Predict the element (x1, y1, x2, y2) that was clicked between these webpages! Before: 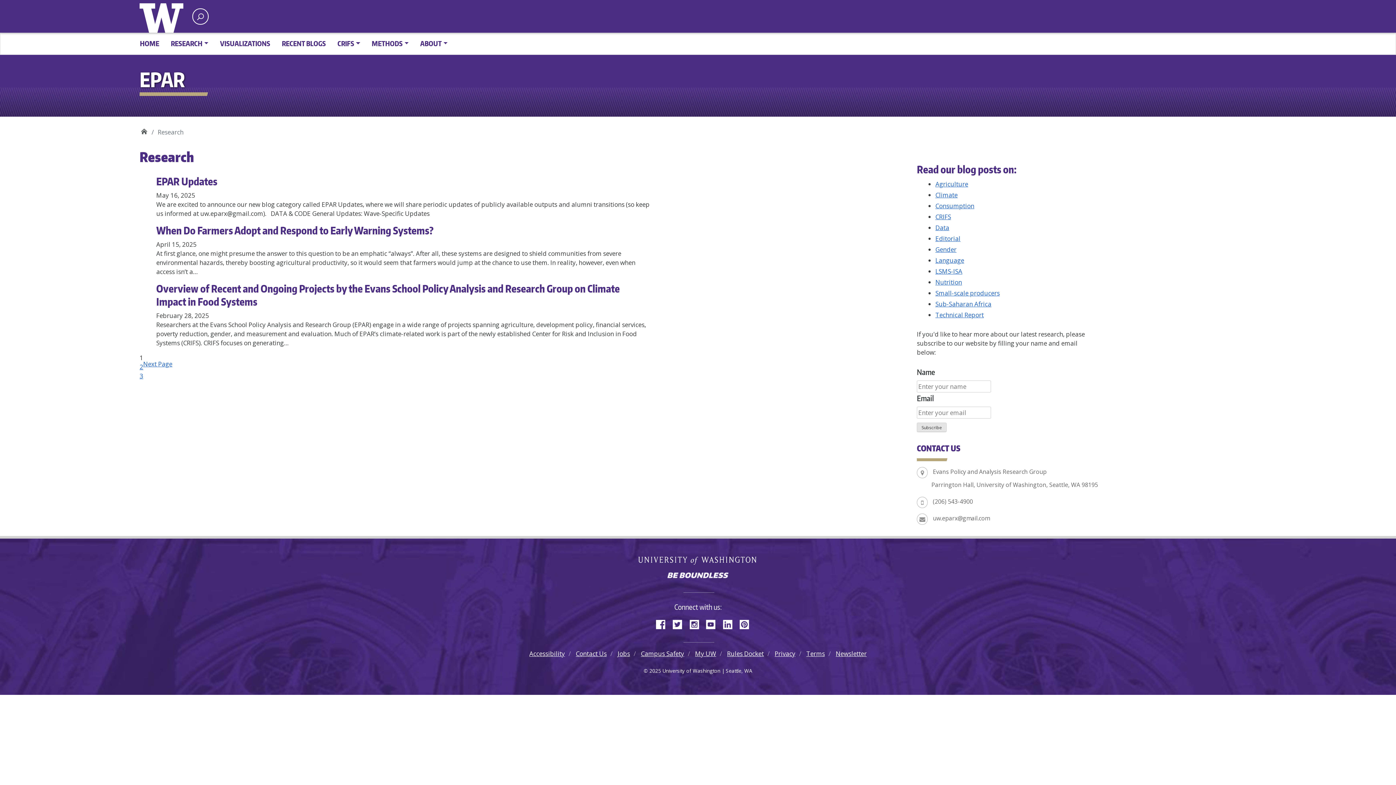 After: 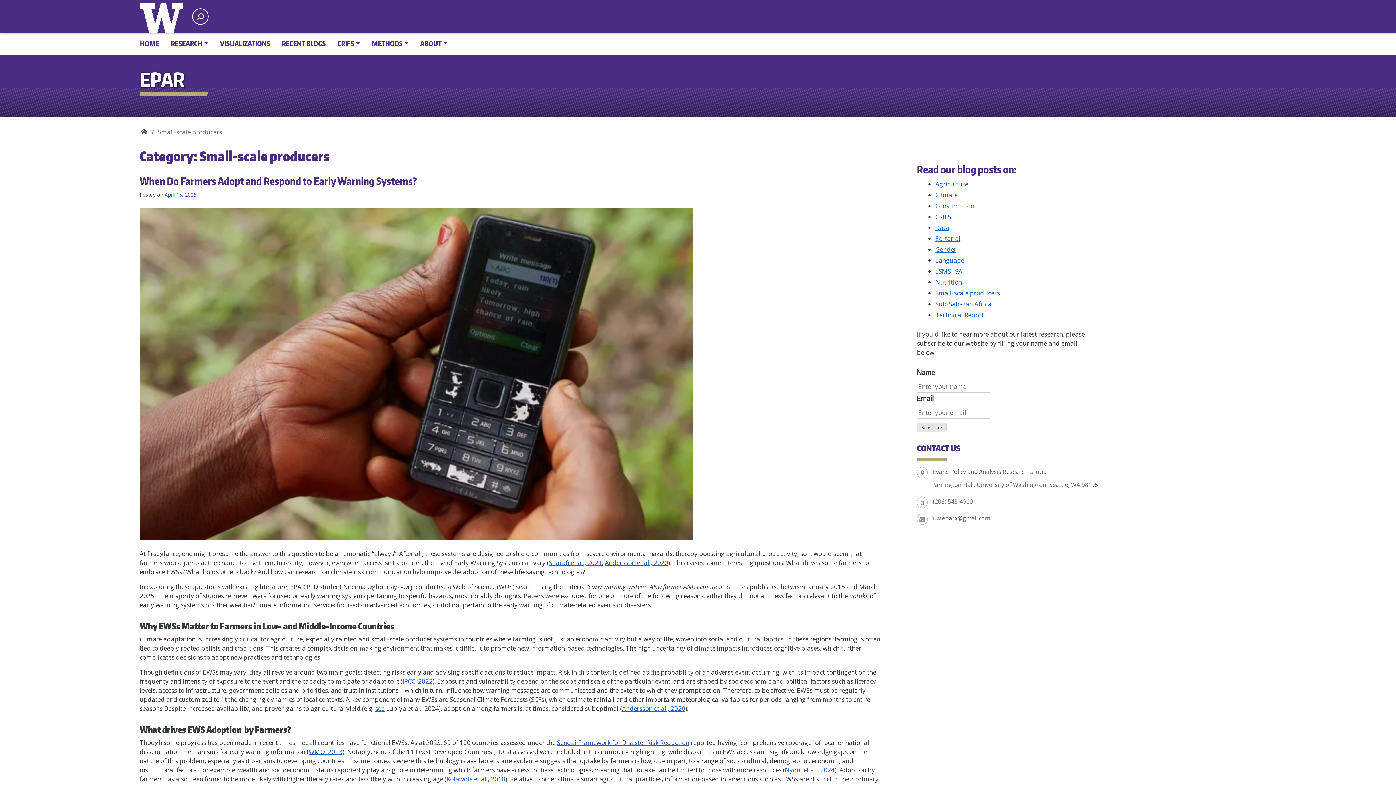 Action: label: Small-scale producers bbox: (935, 288, 1000, 297)